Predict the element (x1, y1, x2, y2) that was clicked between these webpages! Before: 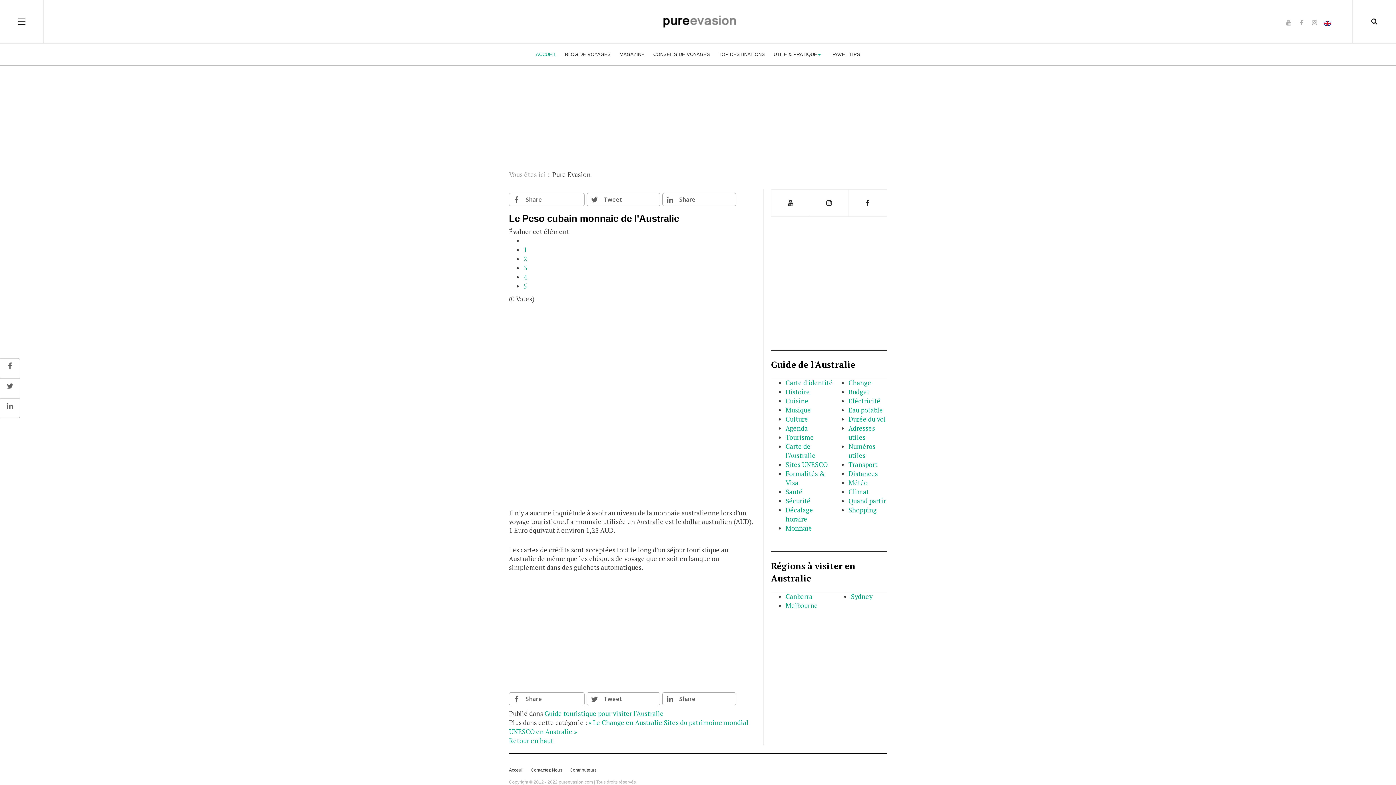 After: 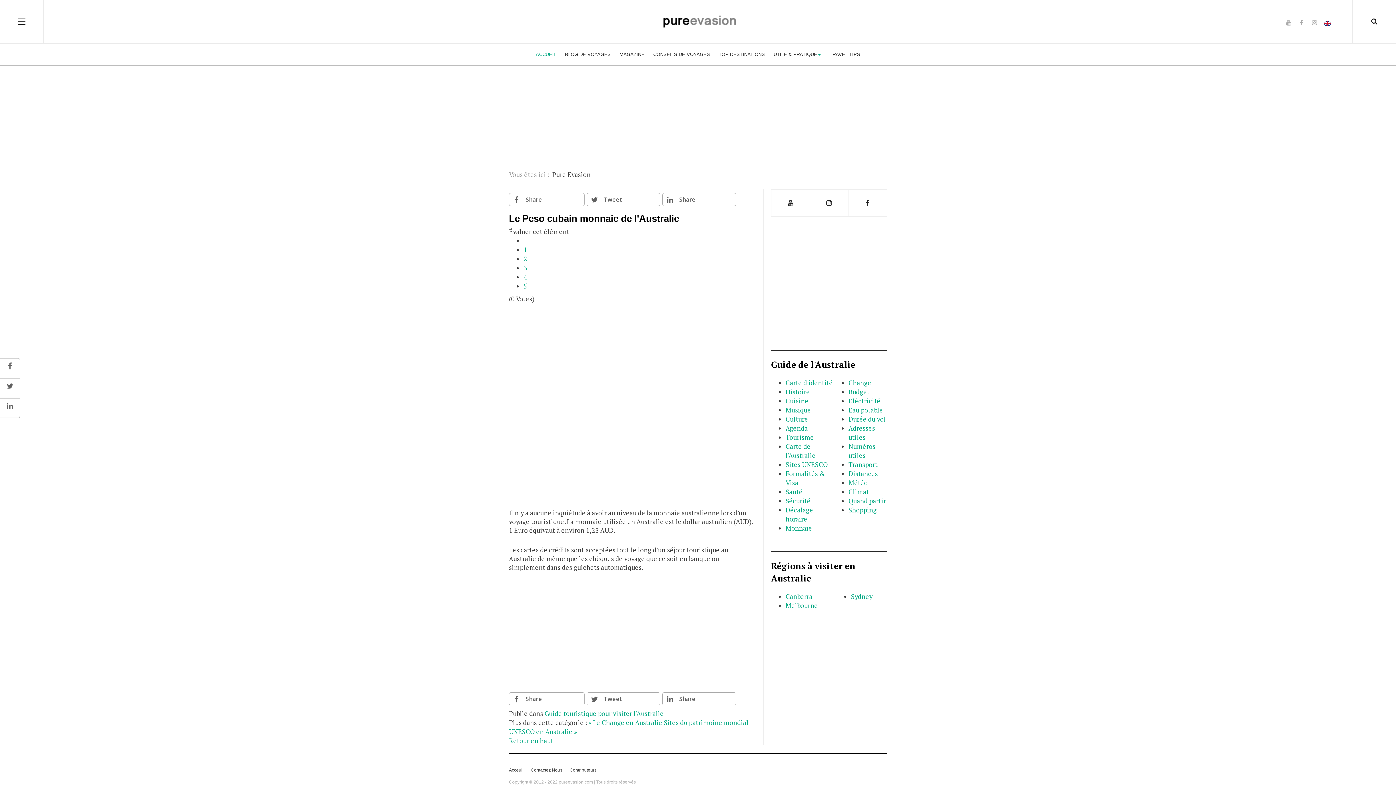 Action: bbox: (785, 524, 812, 532) label: Monnaie